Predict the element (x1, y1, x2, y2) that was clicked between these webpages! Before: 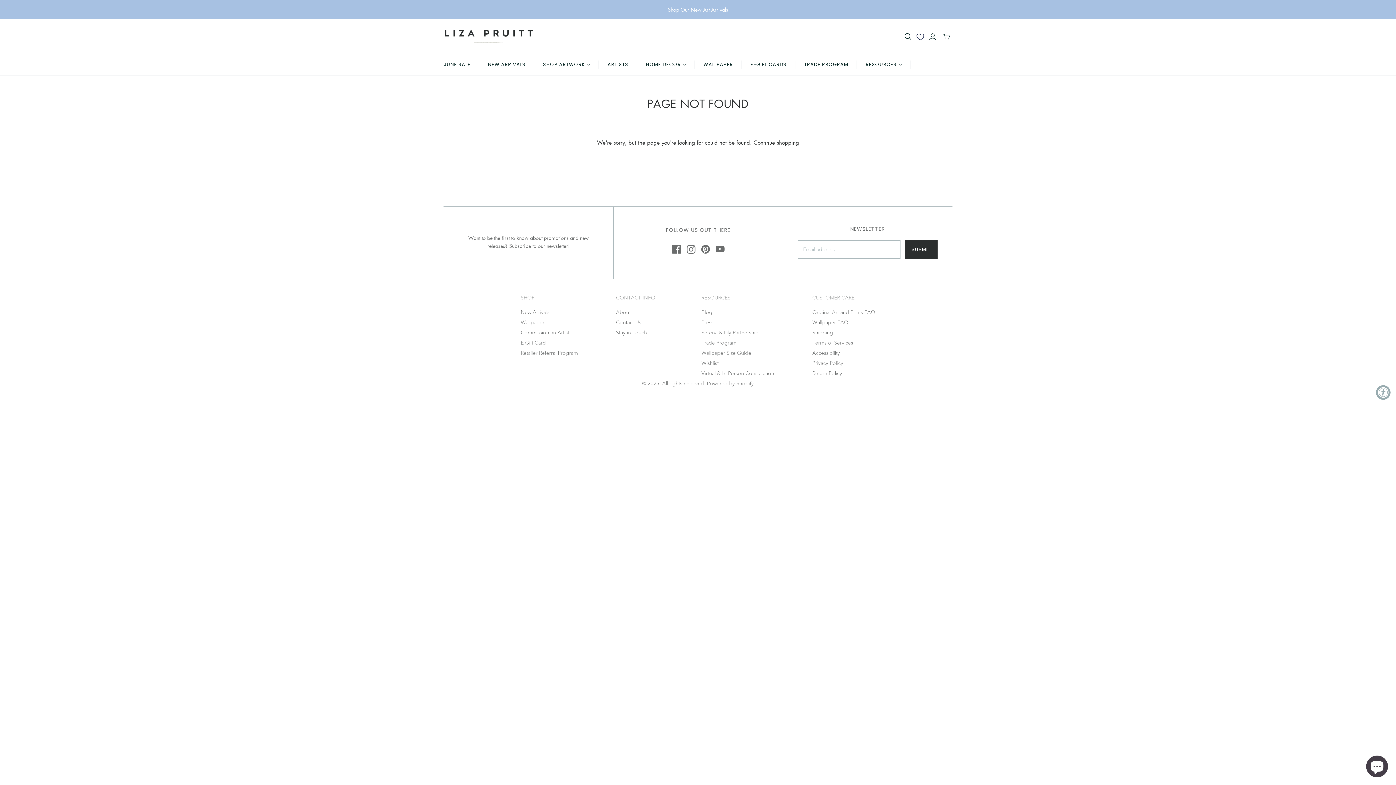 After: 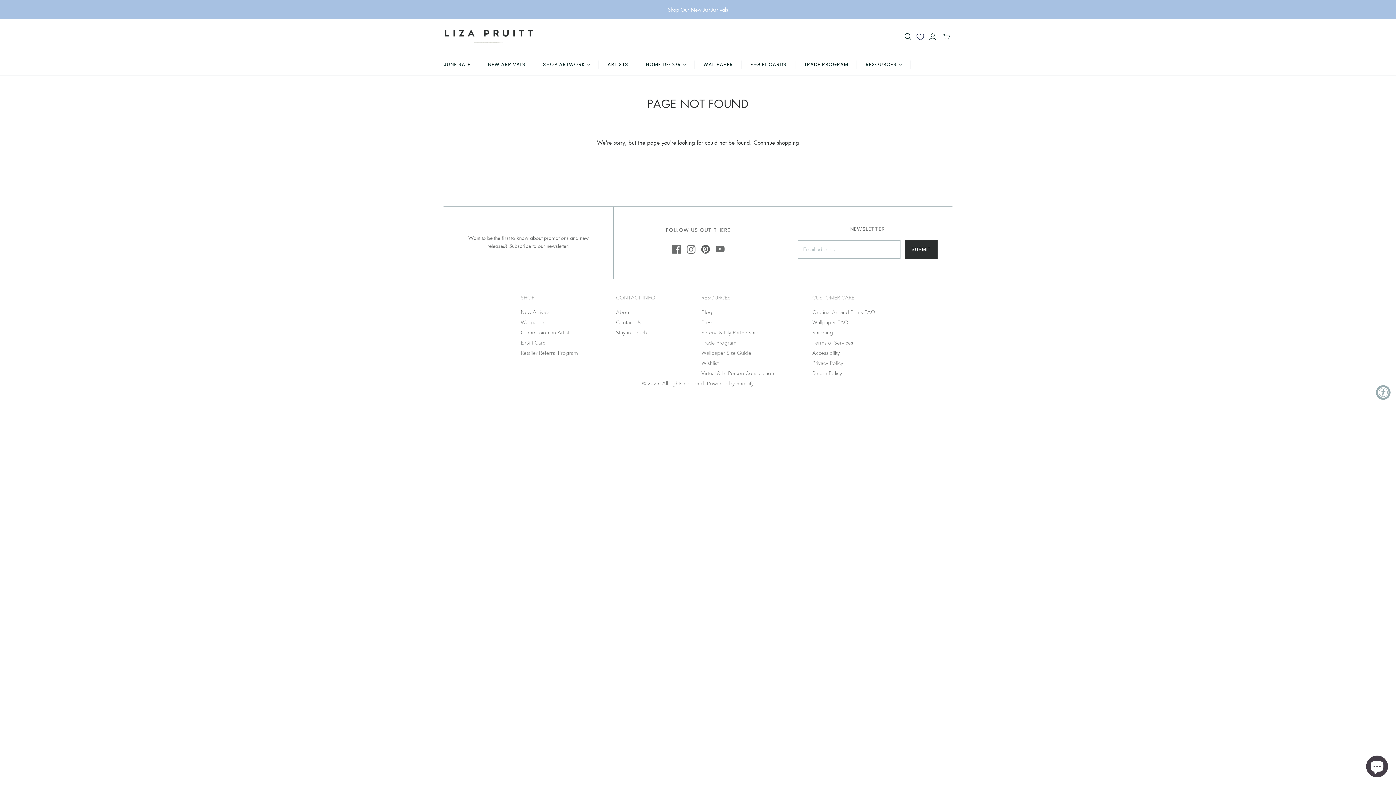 Action: label: Pinterest bbox: (701, 245, 710, 253)